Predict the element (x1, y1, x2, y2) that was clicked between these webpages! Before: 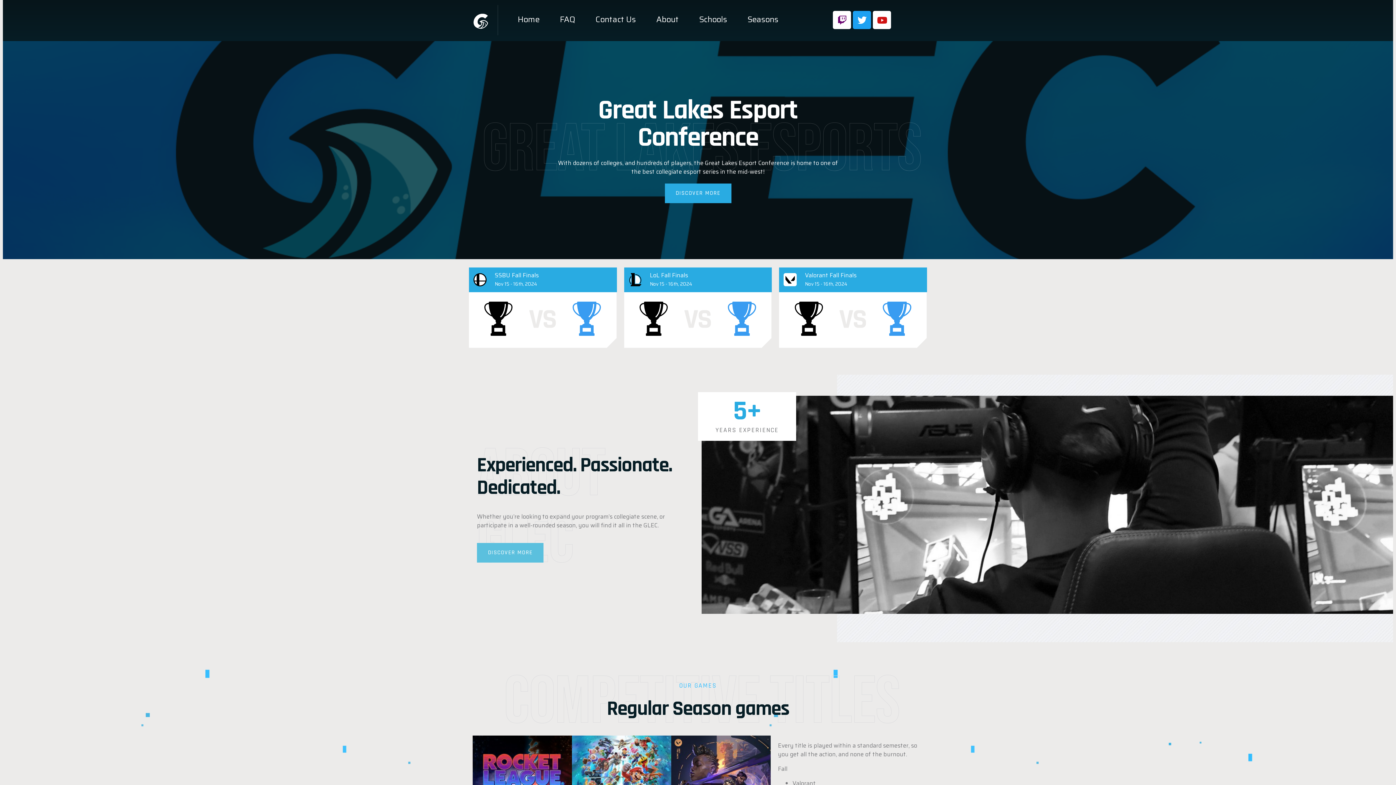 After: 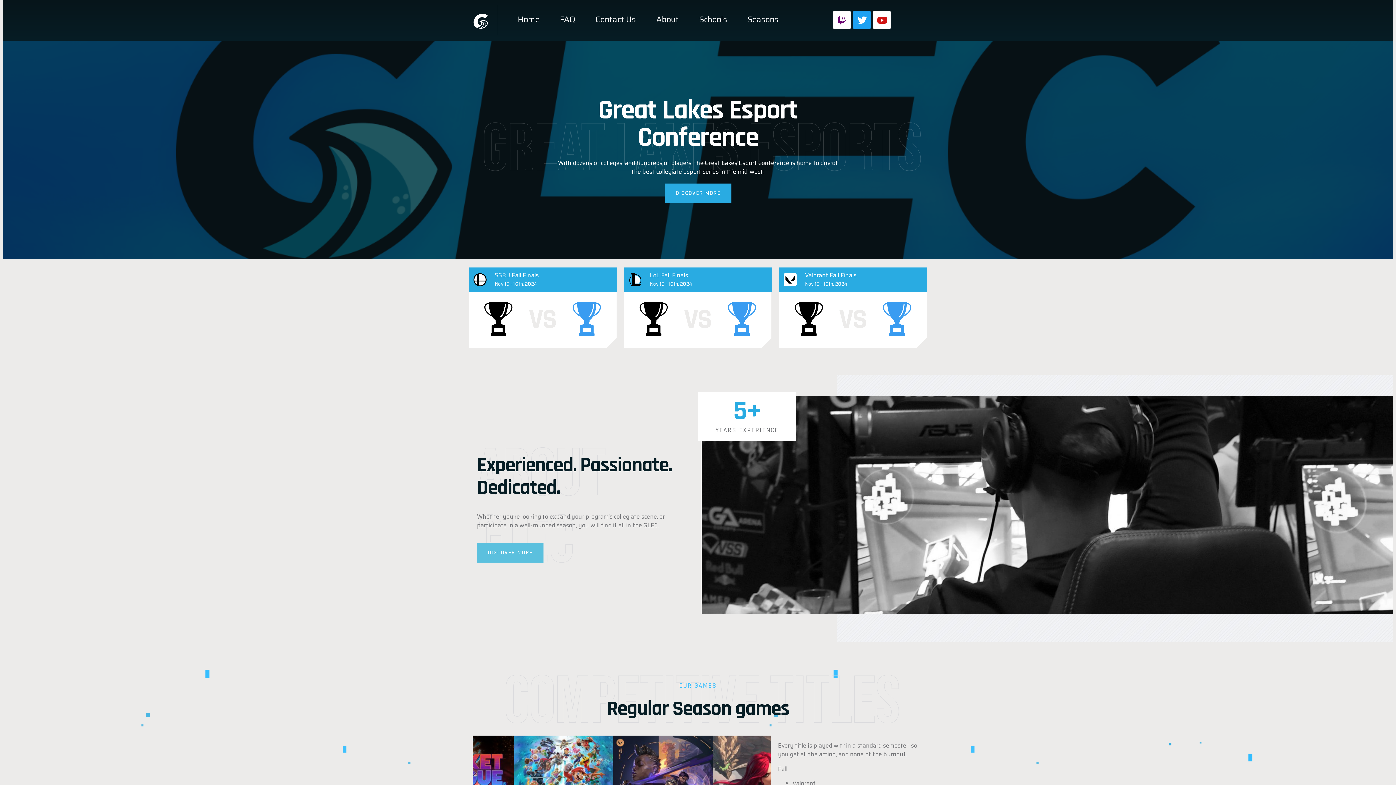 Action: bbox: (504, 15, 539, 24) label: Home